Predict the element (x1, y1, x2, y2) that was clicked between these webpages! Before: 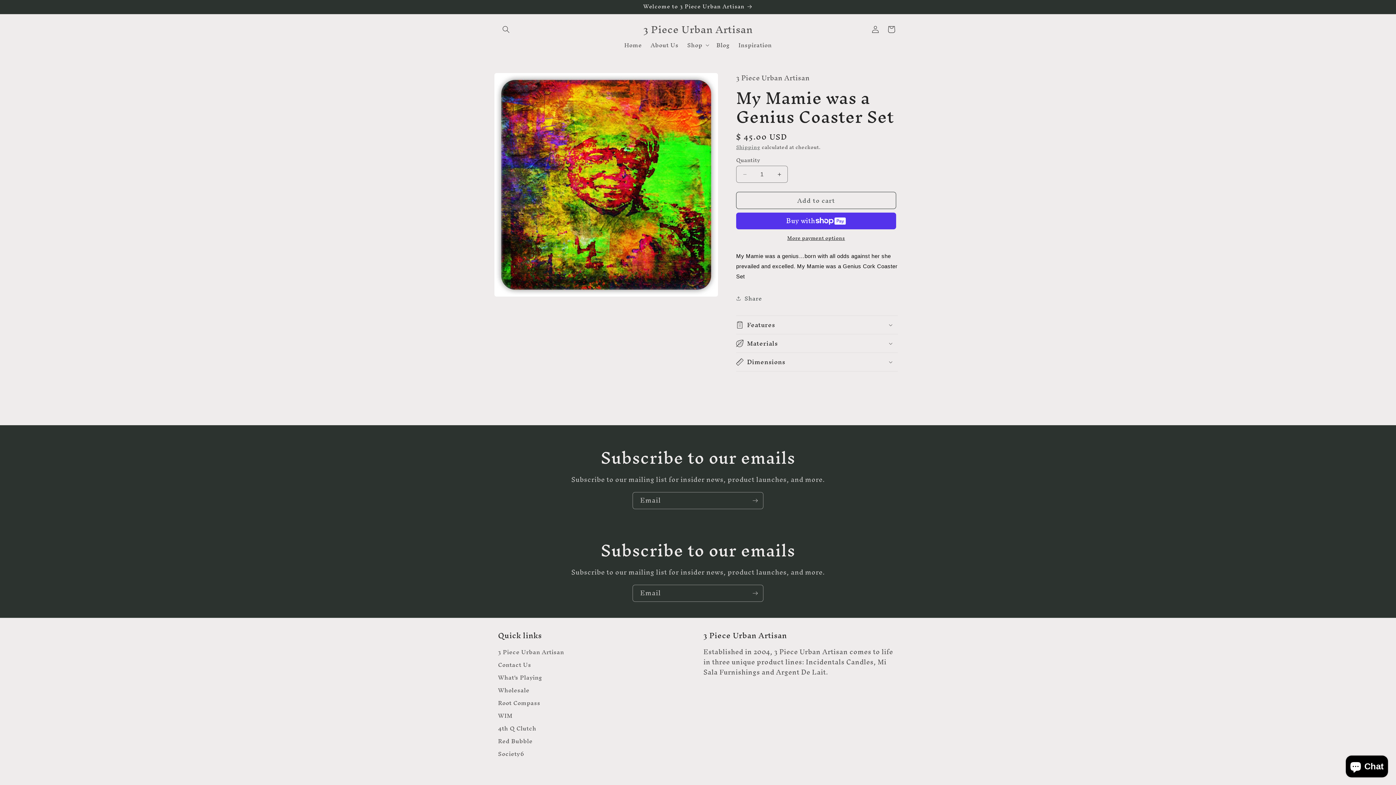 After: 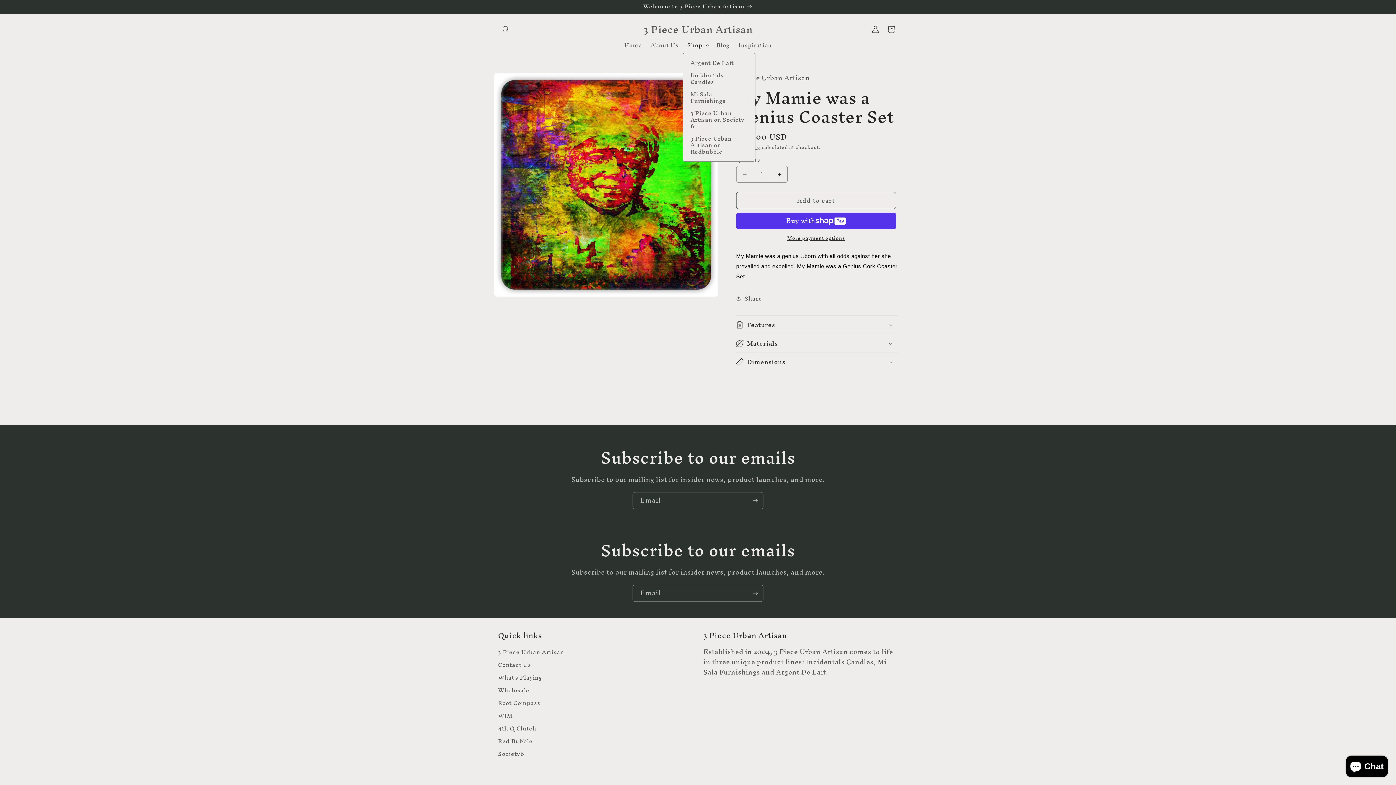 Action: label: Shop bbox: (683, 37, 712, 52)